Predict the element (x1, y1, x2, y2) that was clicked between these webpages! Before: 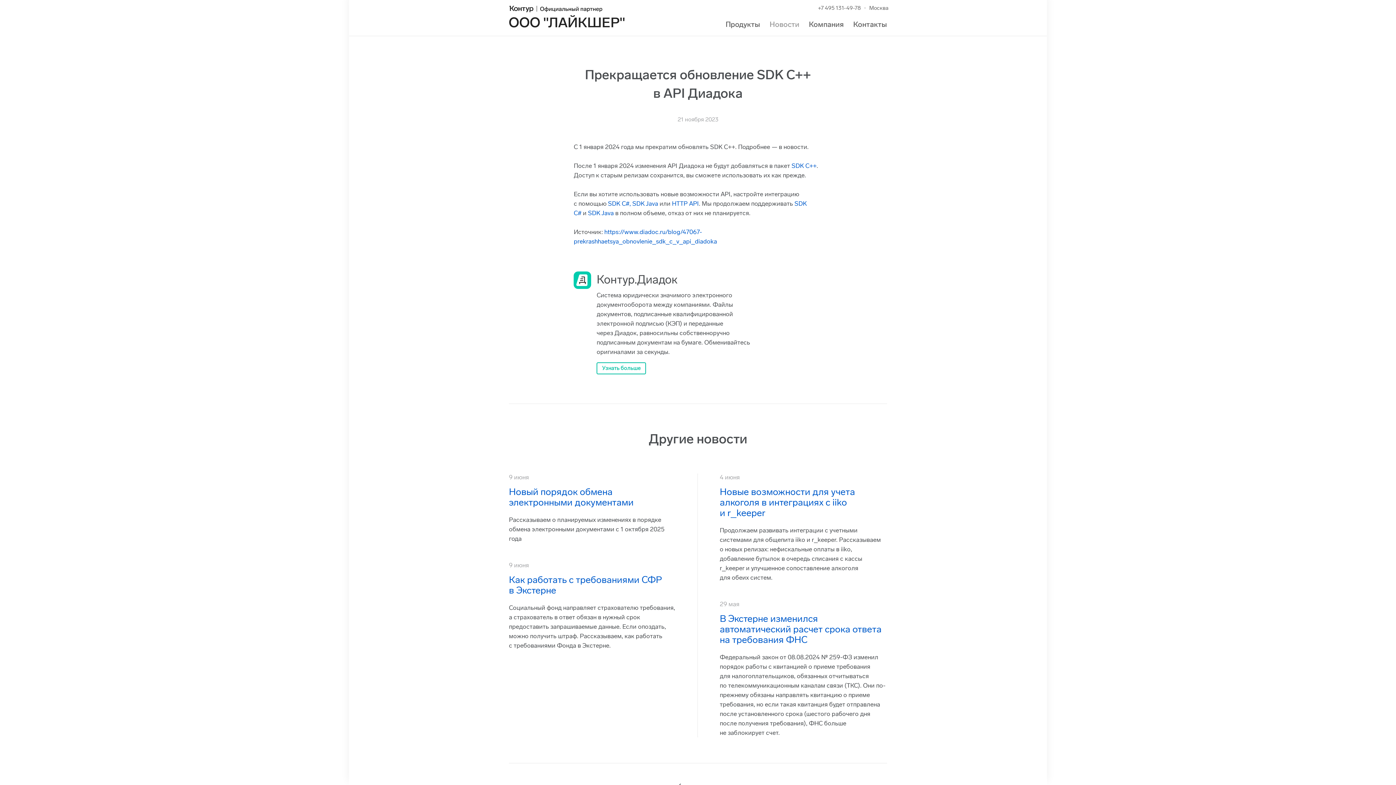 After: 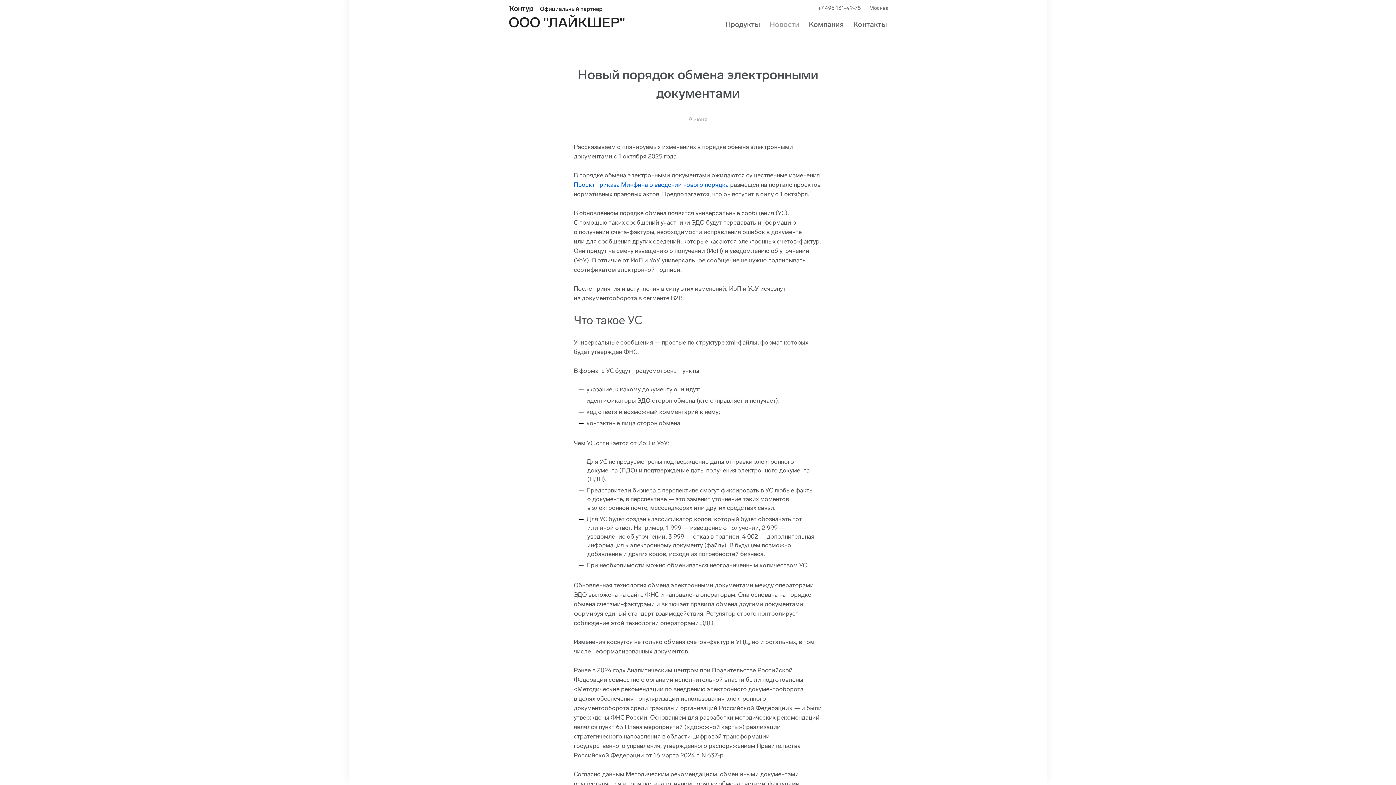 Action: label: Новый порядок обмена электронными документами bbox: (509, 486, 633, 508)